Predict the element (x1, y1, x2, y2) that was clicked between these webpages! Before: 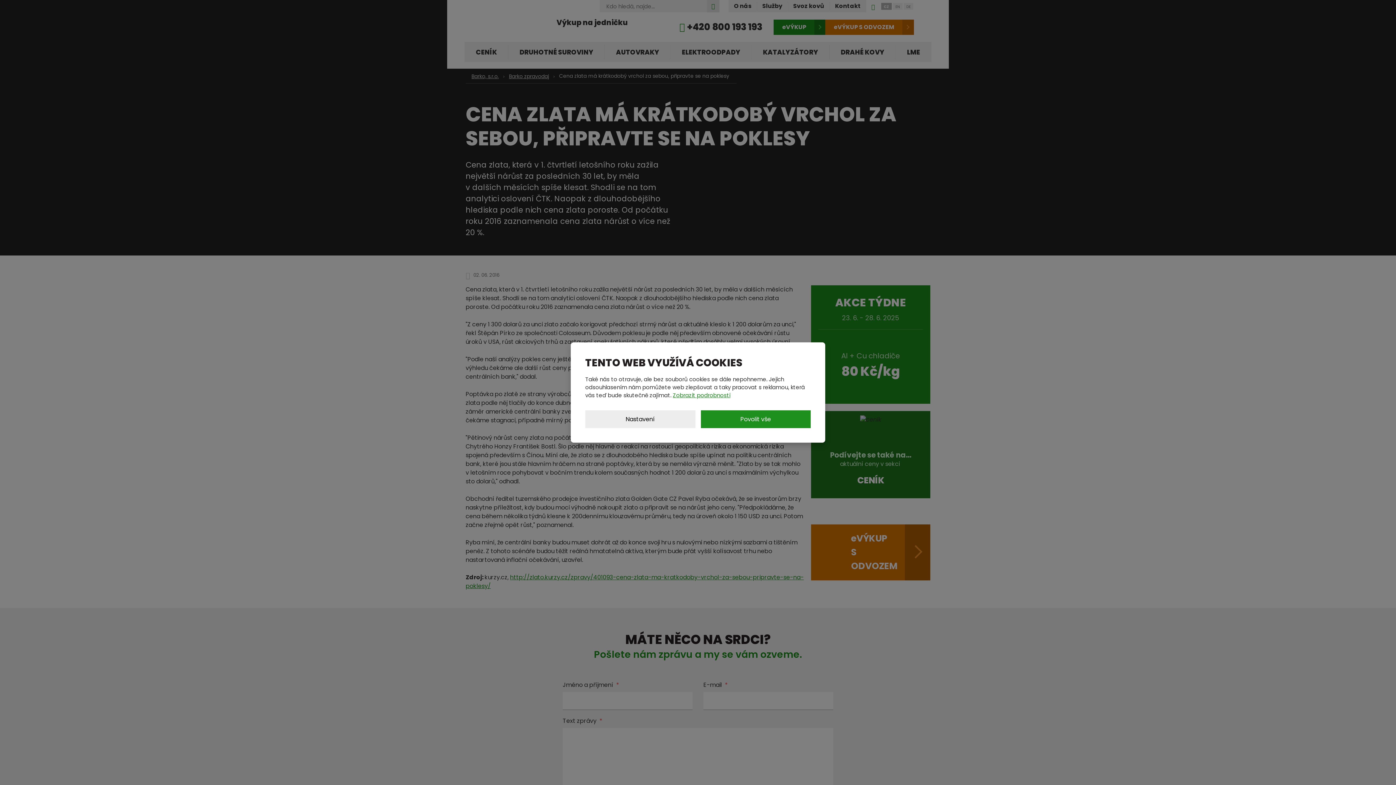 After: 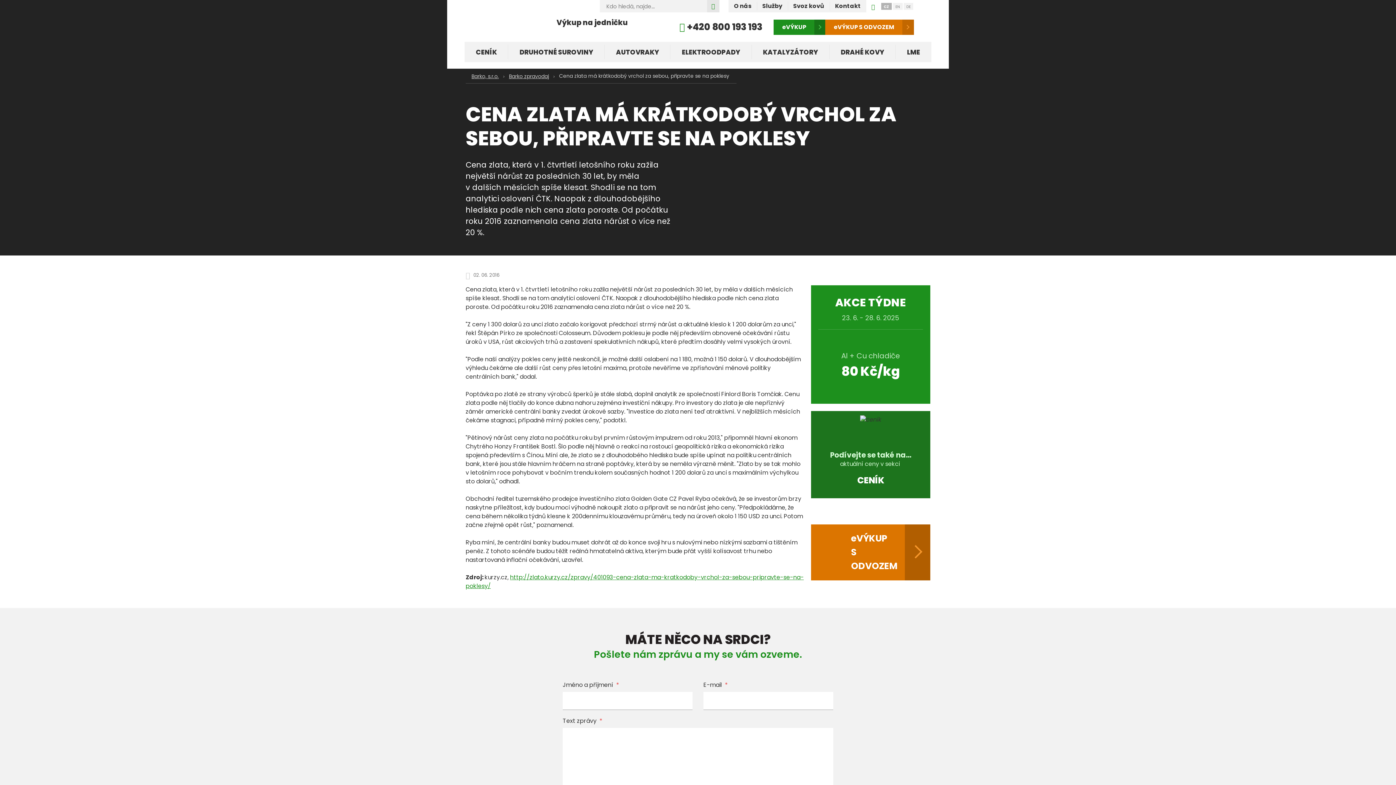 Action: label: Povolit vše bbox: (700, 410, 810, 428)